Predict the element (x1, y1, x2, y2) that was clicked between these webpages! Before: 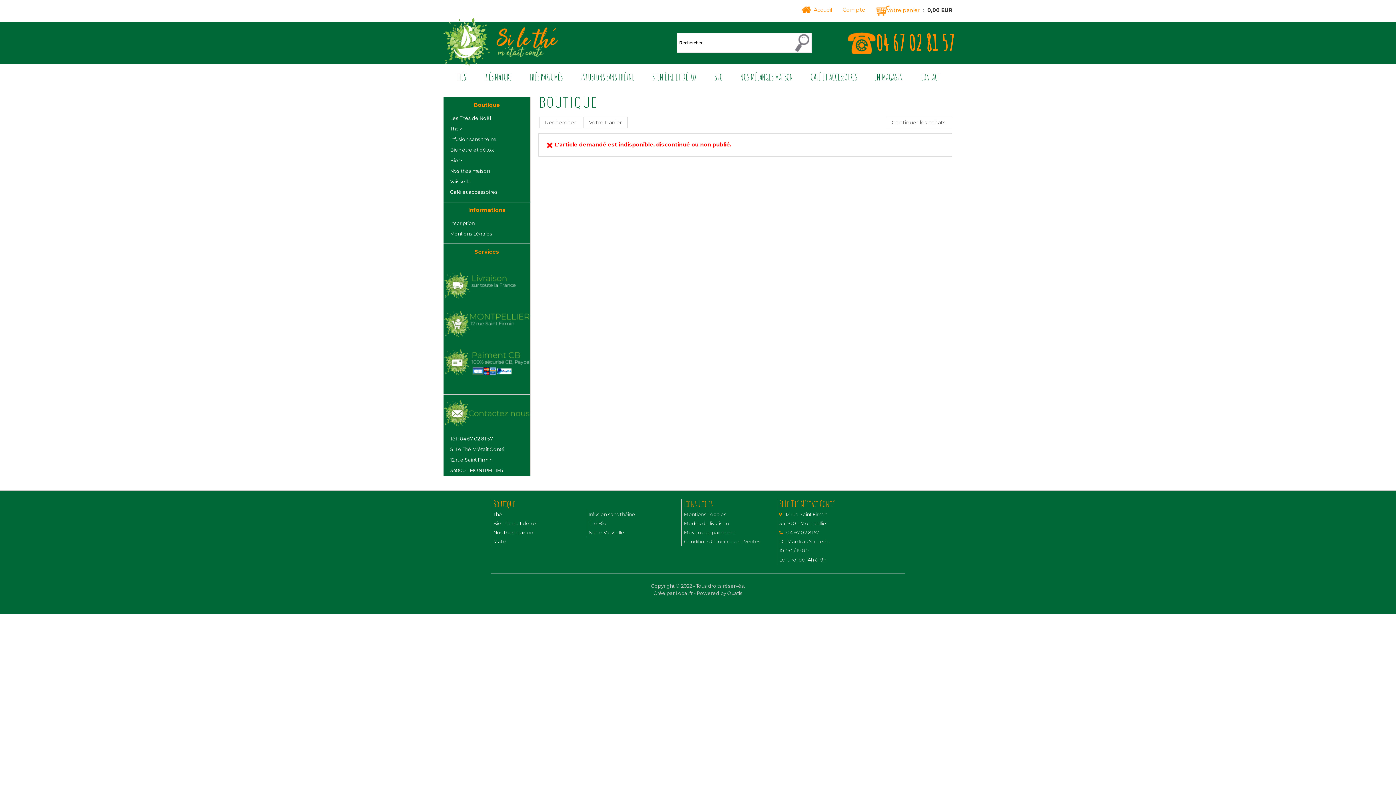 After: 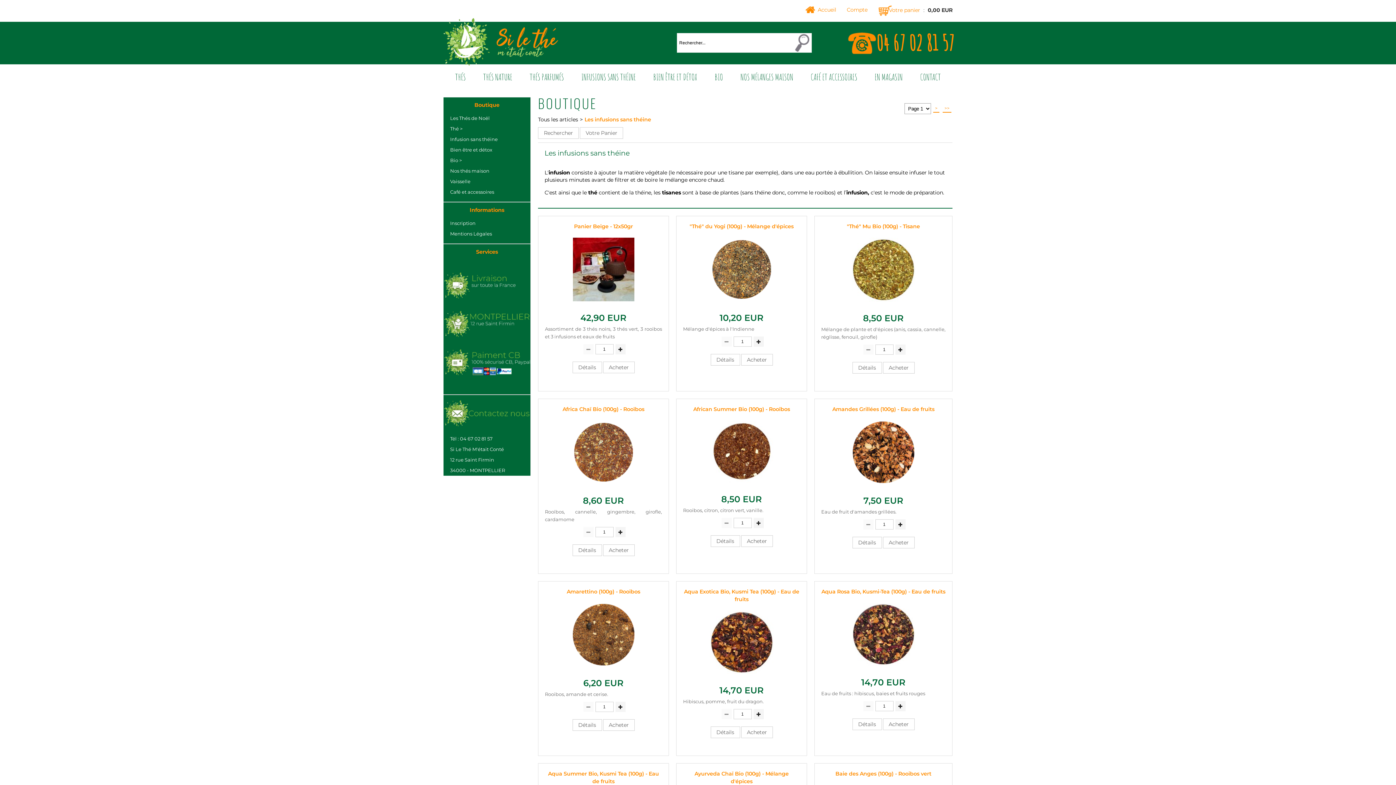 Action: label: INFUSIONS SANS THÉINE bbox: (580, 71, 634, 82)